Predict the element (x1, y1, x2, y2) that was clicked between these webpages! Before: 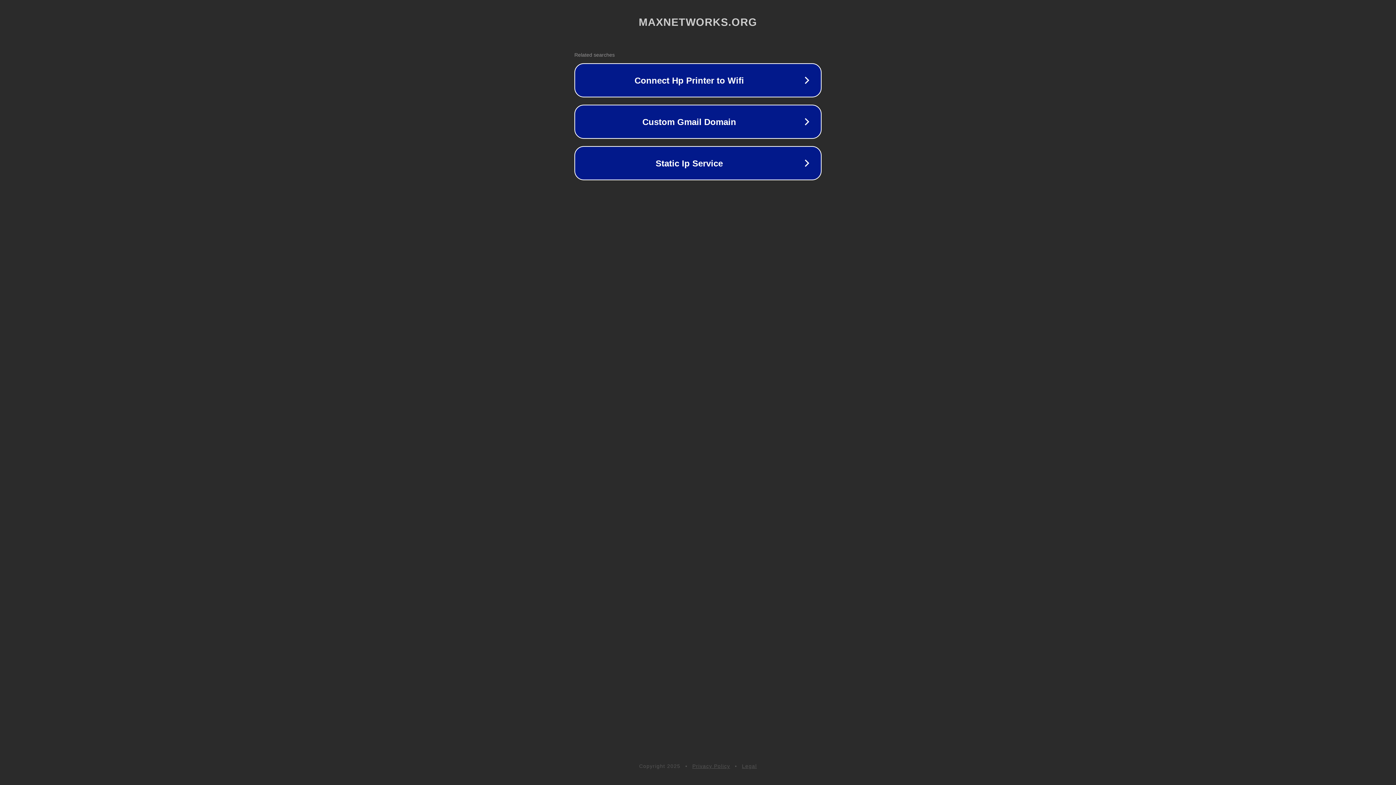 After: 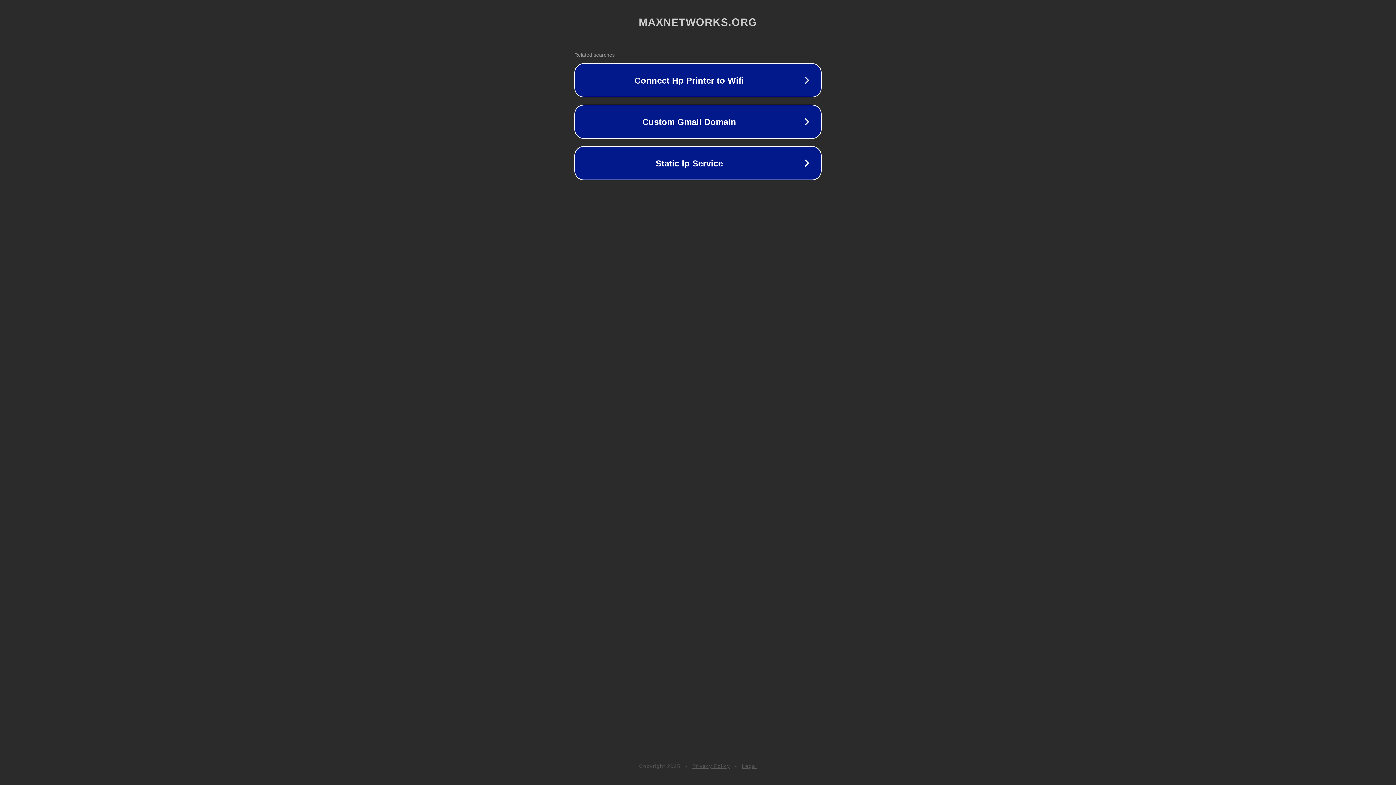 Action: bbox: (742, 763, 757, 769) label: Legal